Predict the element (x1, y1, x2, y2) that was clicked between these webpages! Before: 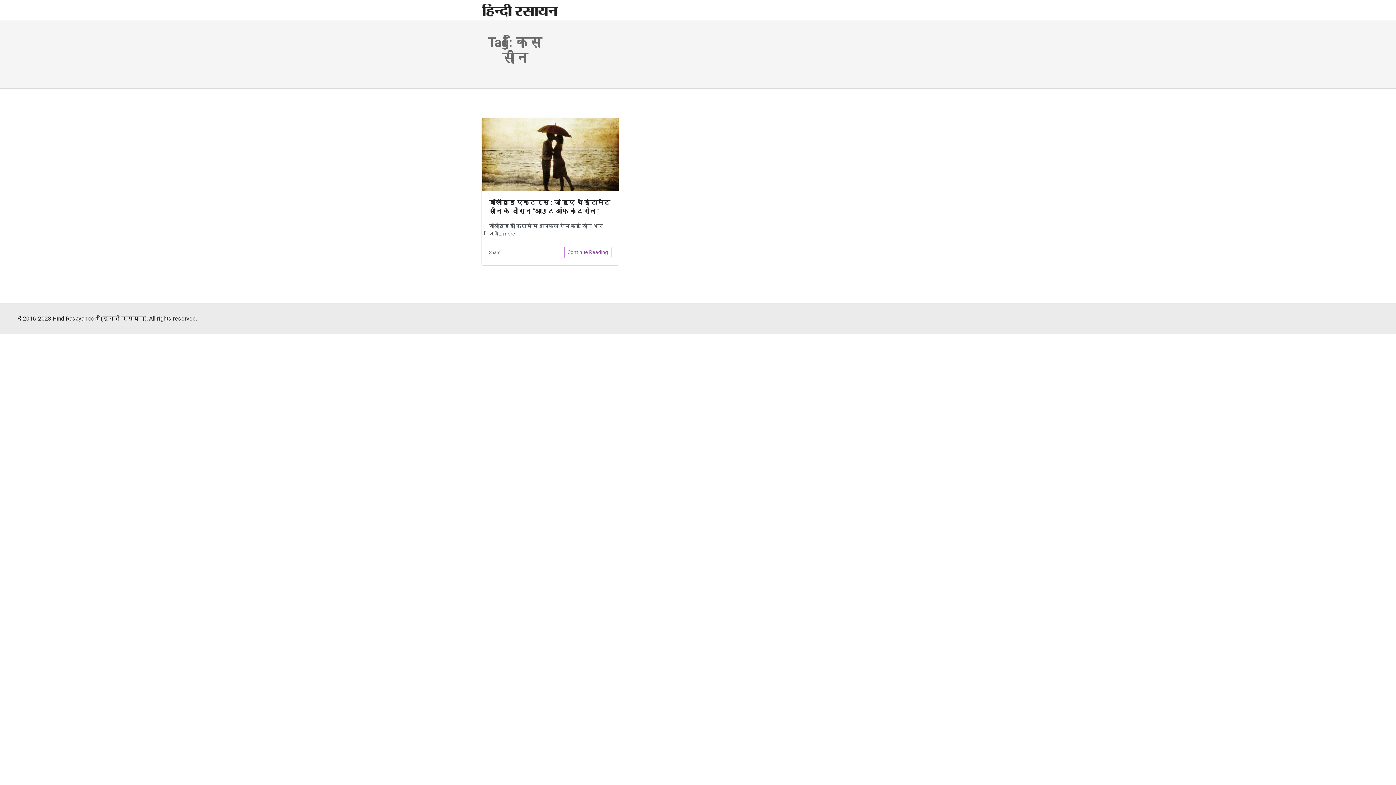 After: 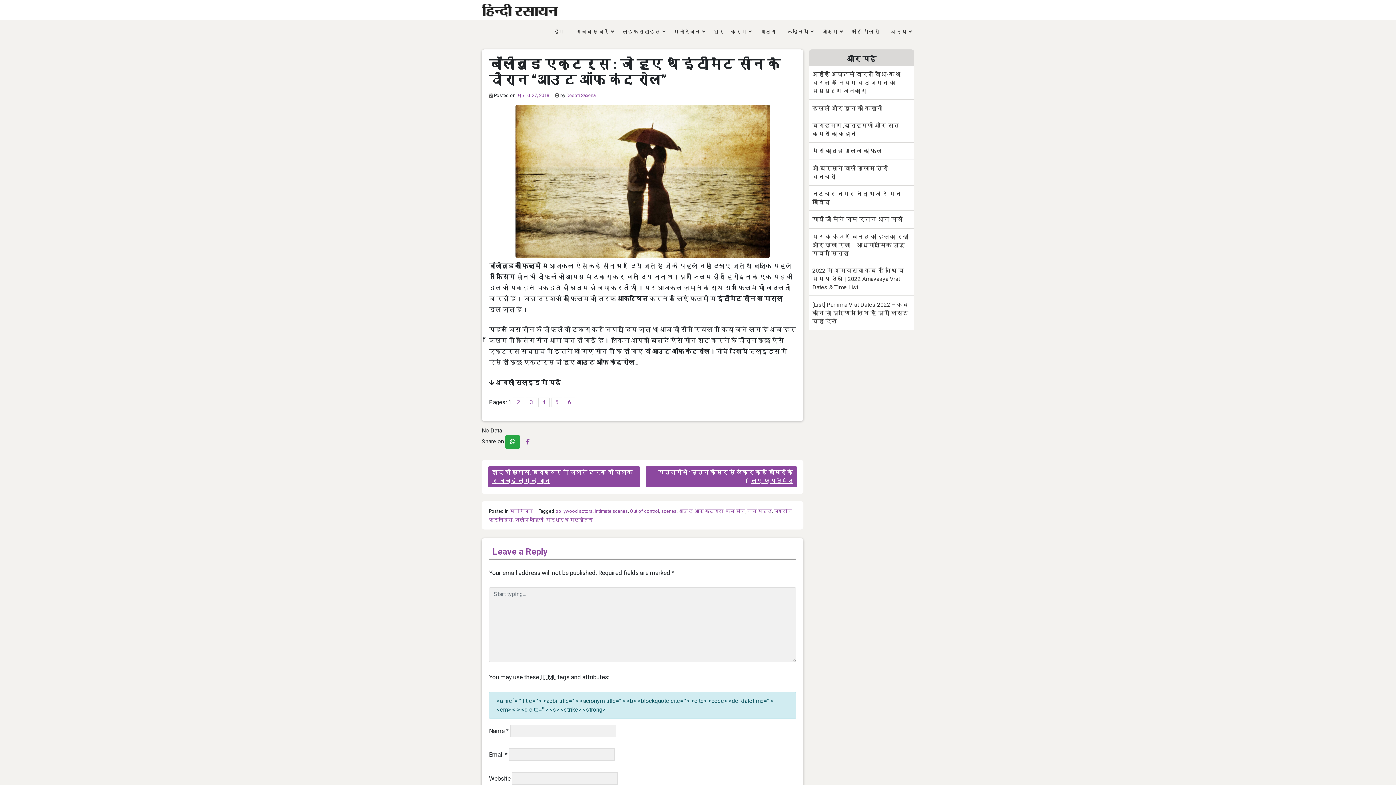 Action: bbox: (564, 246, 611, 258) label: Continue Reading